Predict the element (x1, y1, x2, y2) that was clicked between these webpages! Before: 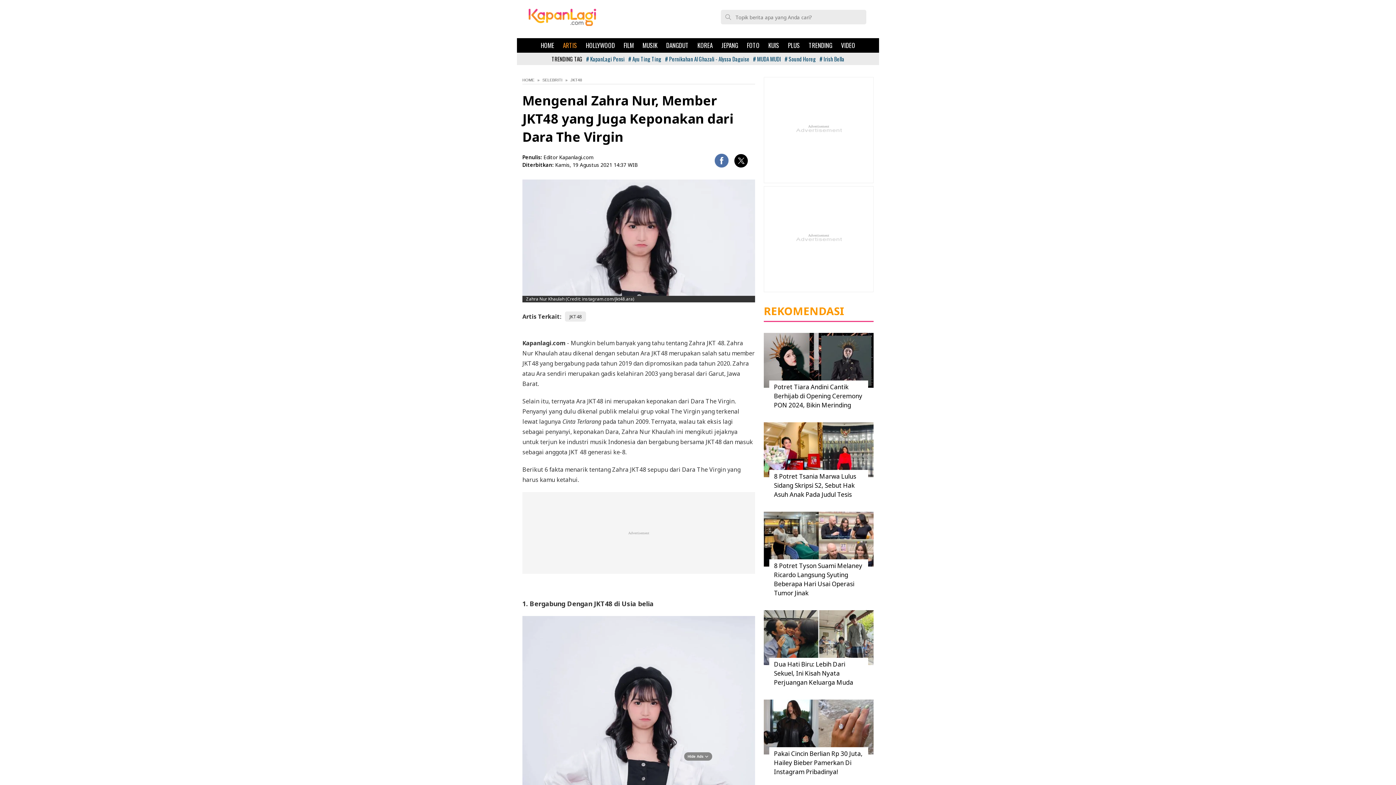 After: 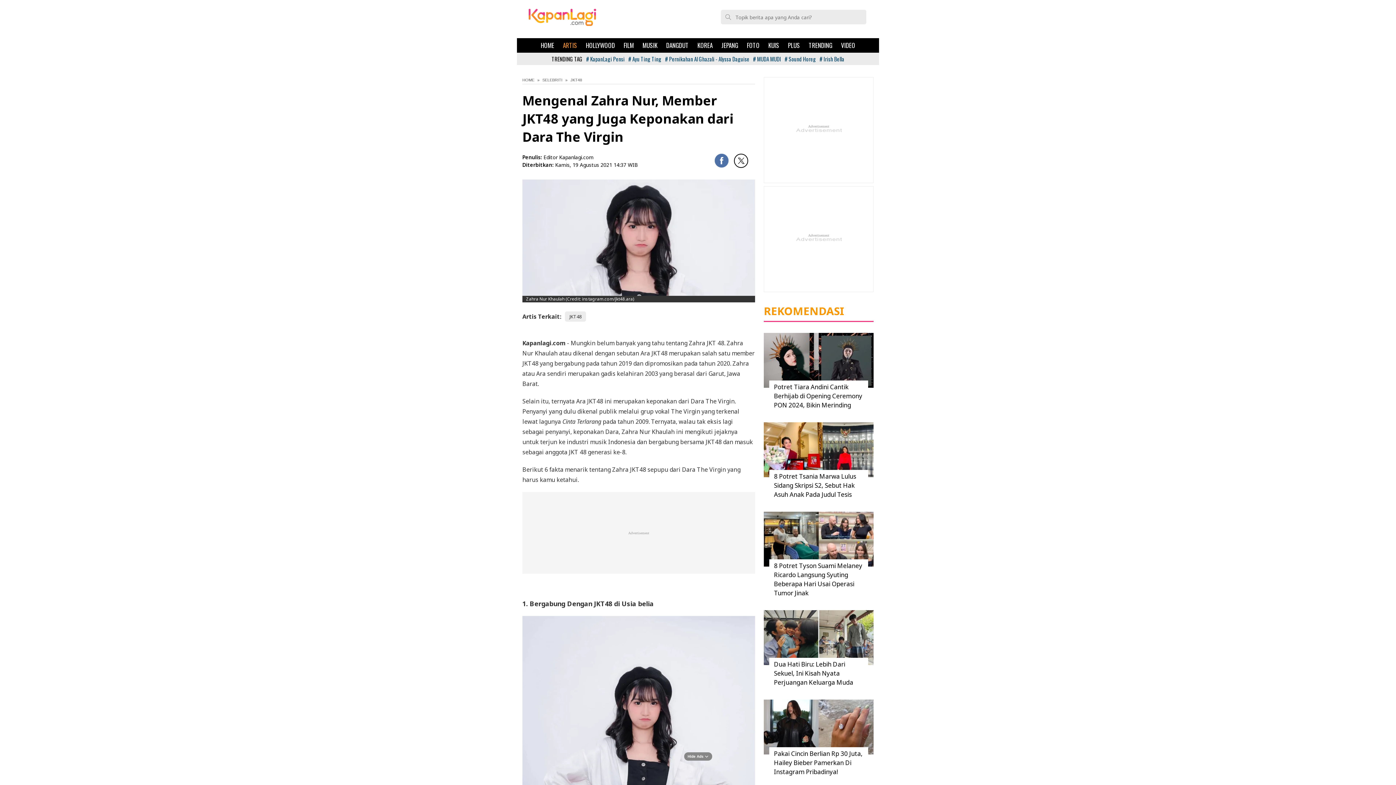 Action: label: Share to Twitter bbox: (733, 153, 749, 168)